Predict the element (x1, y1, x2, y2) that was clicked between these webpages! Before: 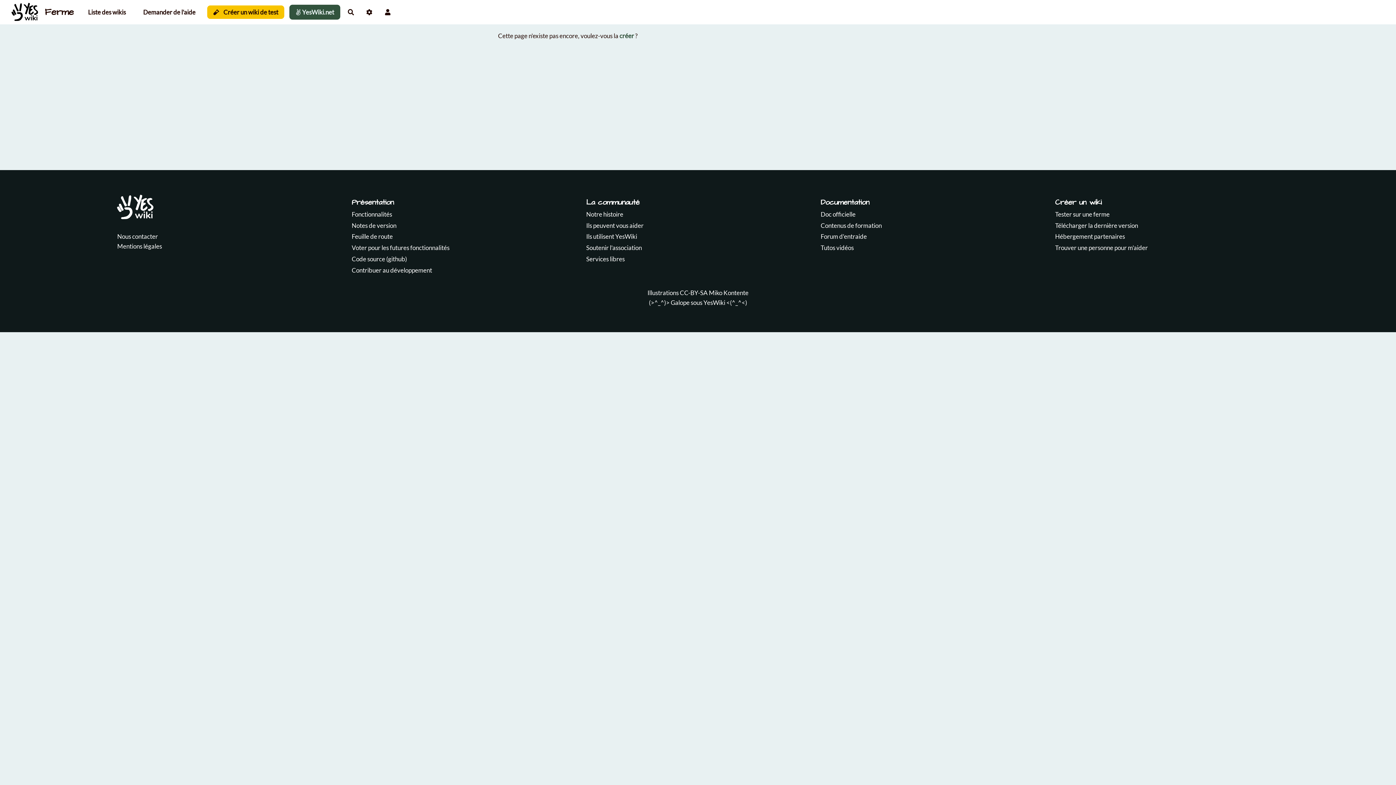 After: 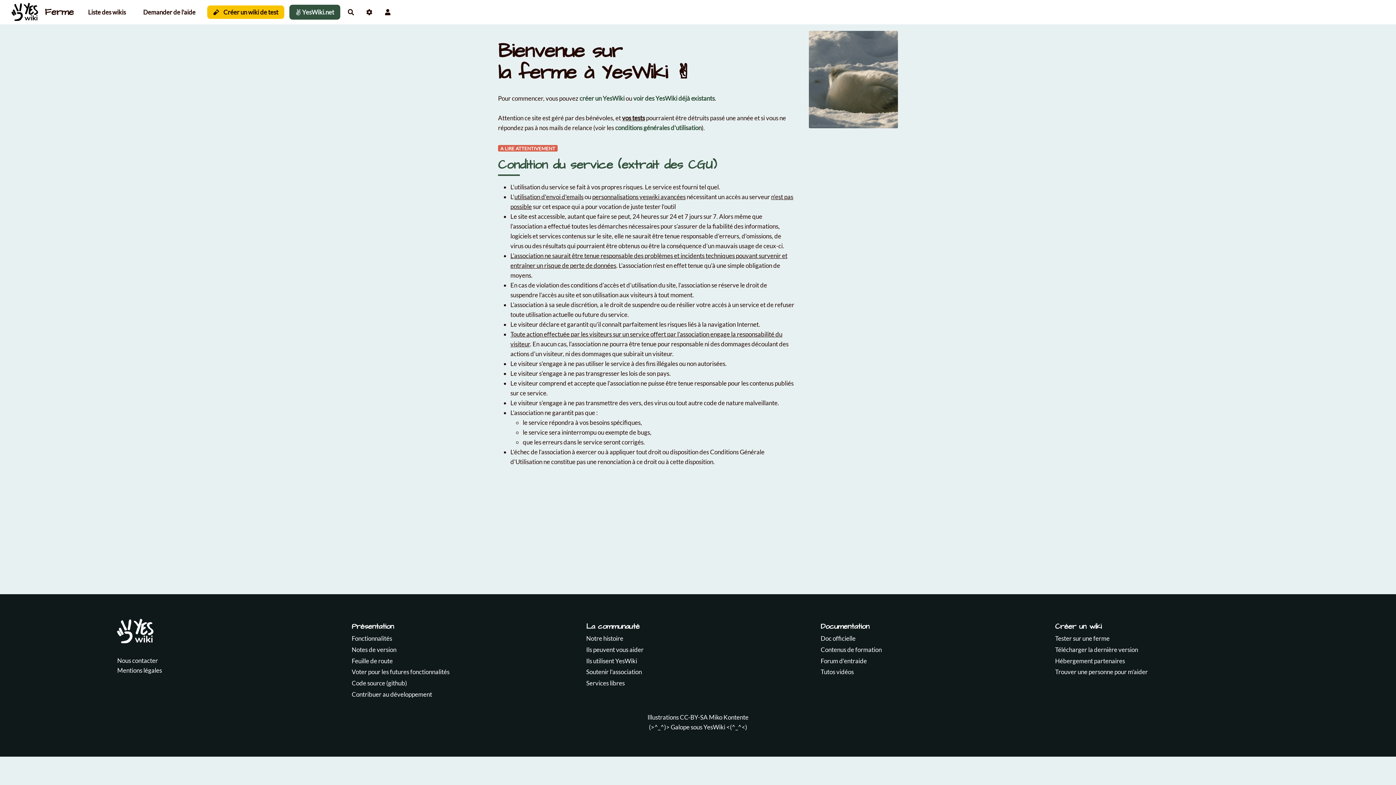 Action: bbox: (0, 3, 79, 21) label: Ferme